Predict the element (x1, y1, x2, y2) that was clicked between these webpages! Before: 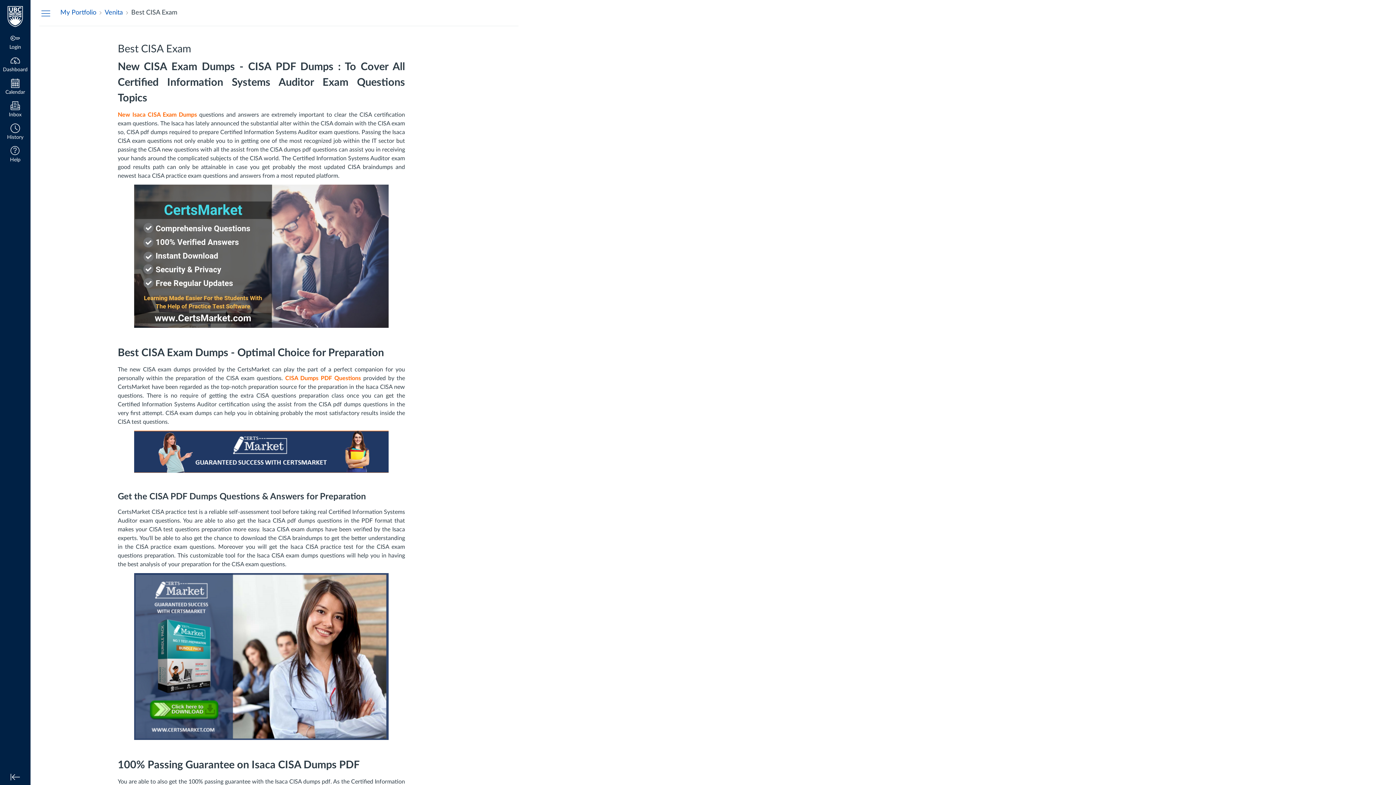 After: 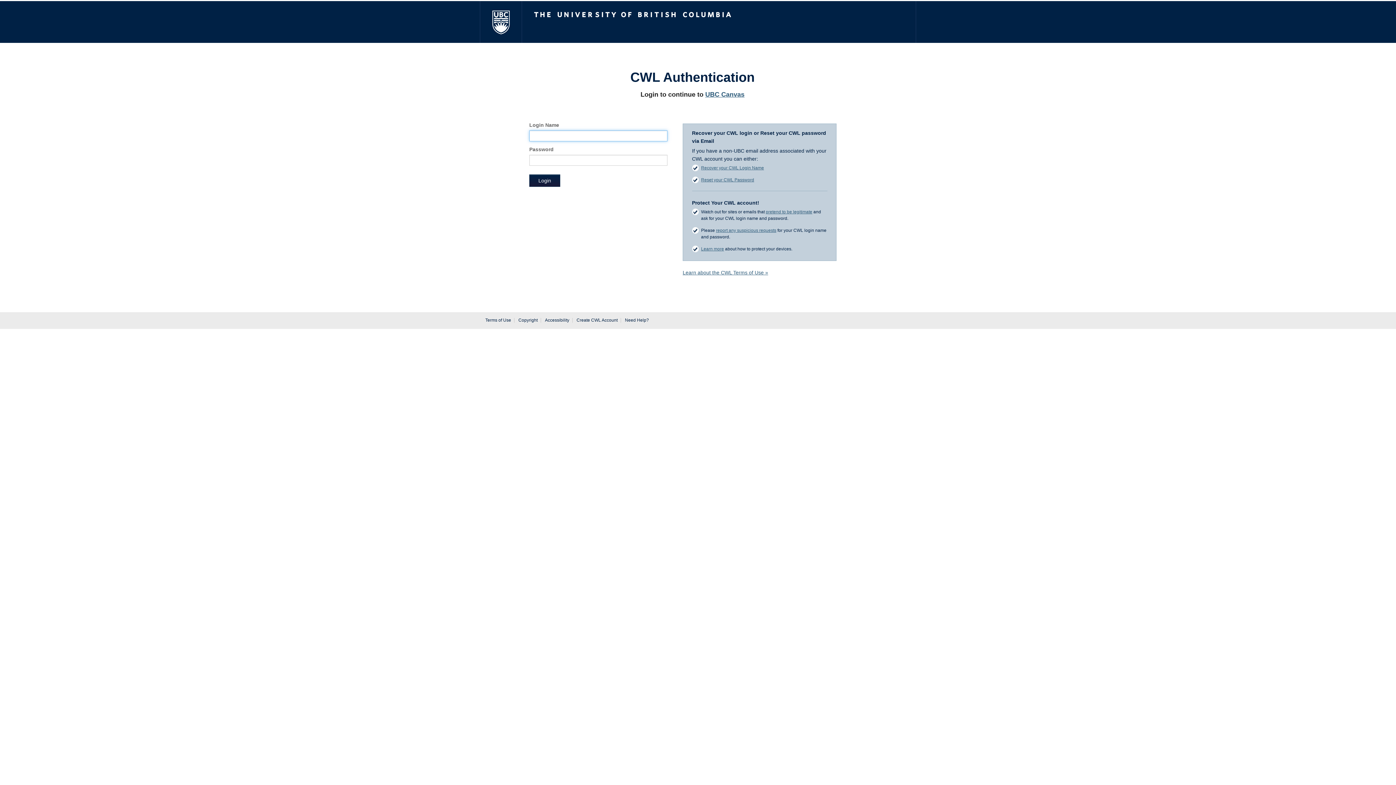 Action: label: Calendar bbox: (0, 76, 30, 98)